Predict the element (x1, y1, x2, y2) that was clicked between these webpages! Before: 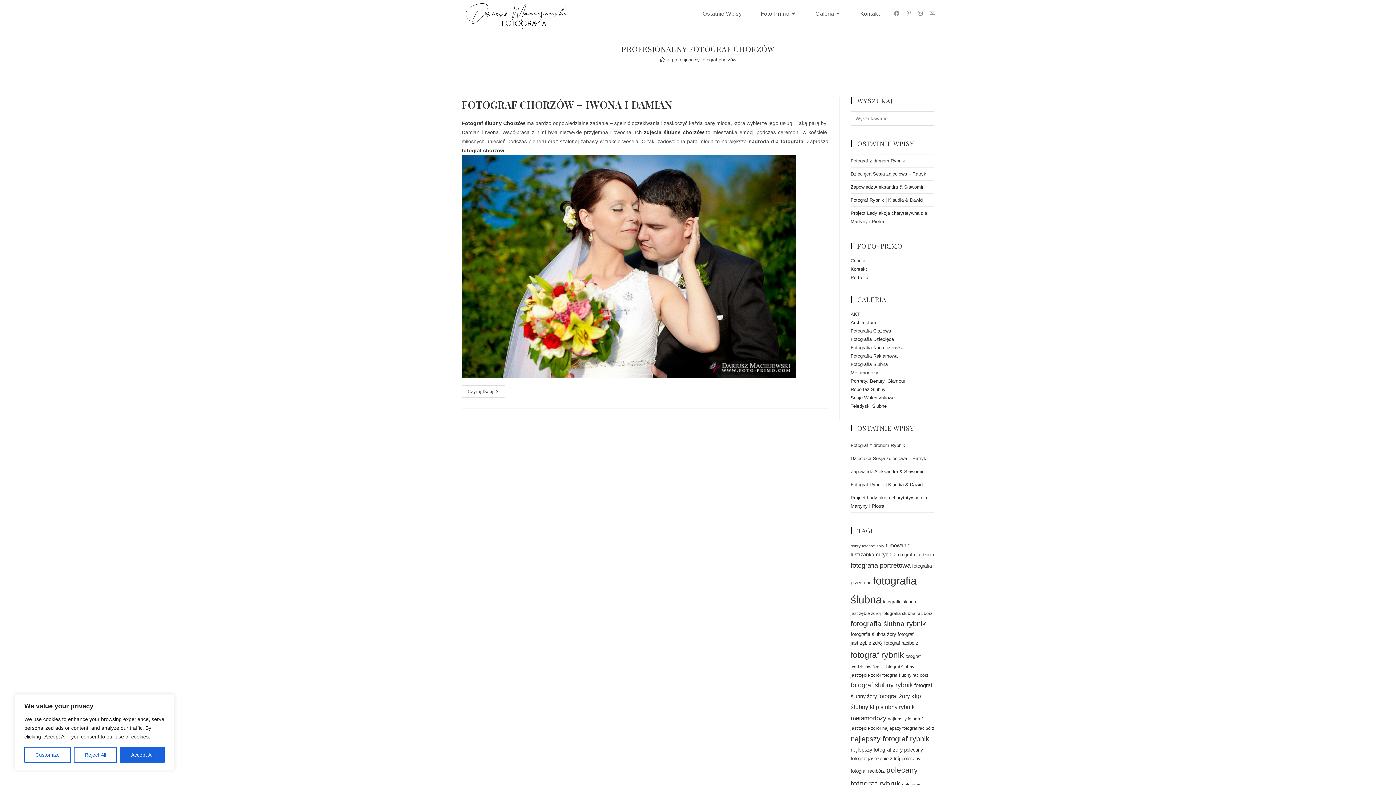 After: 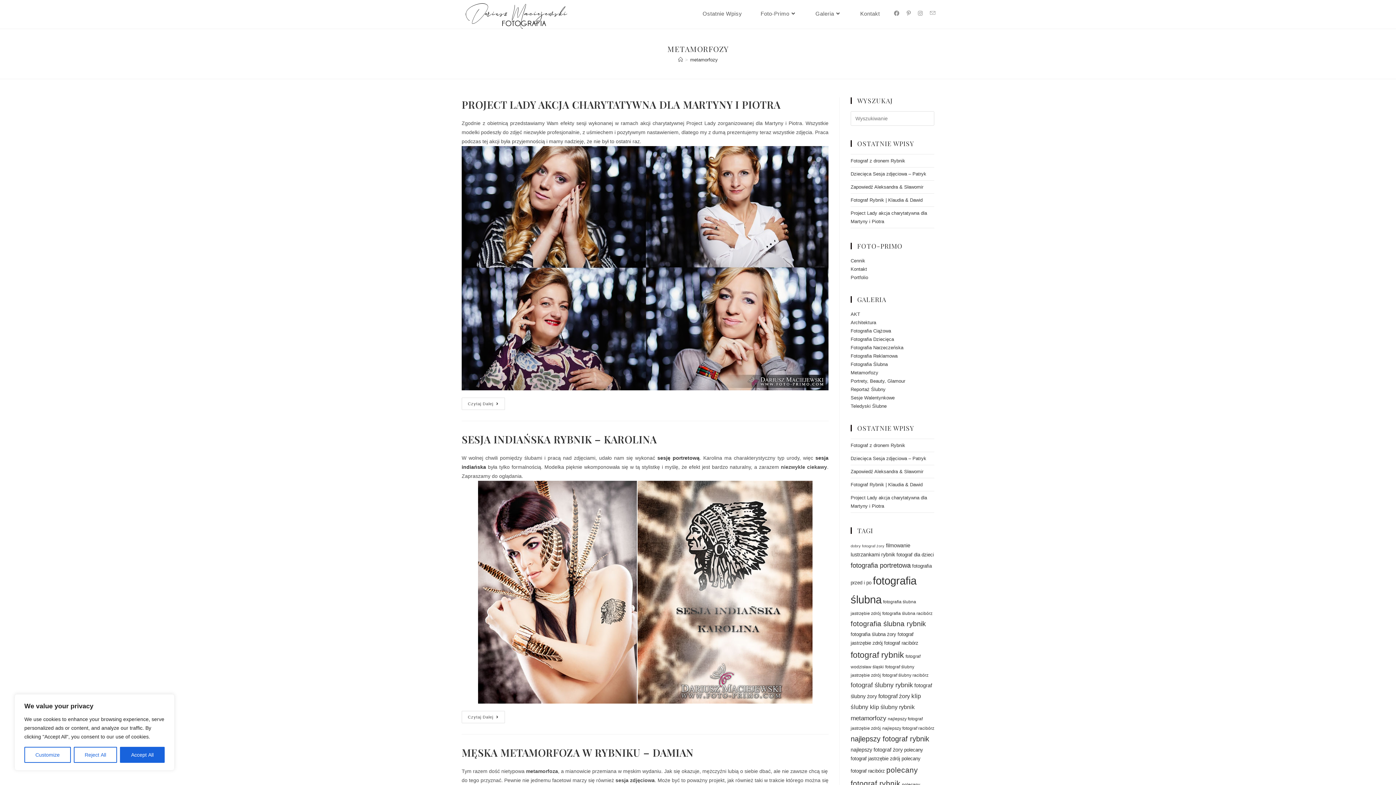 Action: bbox: (850, 370, 878, 375) label: Metamorfozy